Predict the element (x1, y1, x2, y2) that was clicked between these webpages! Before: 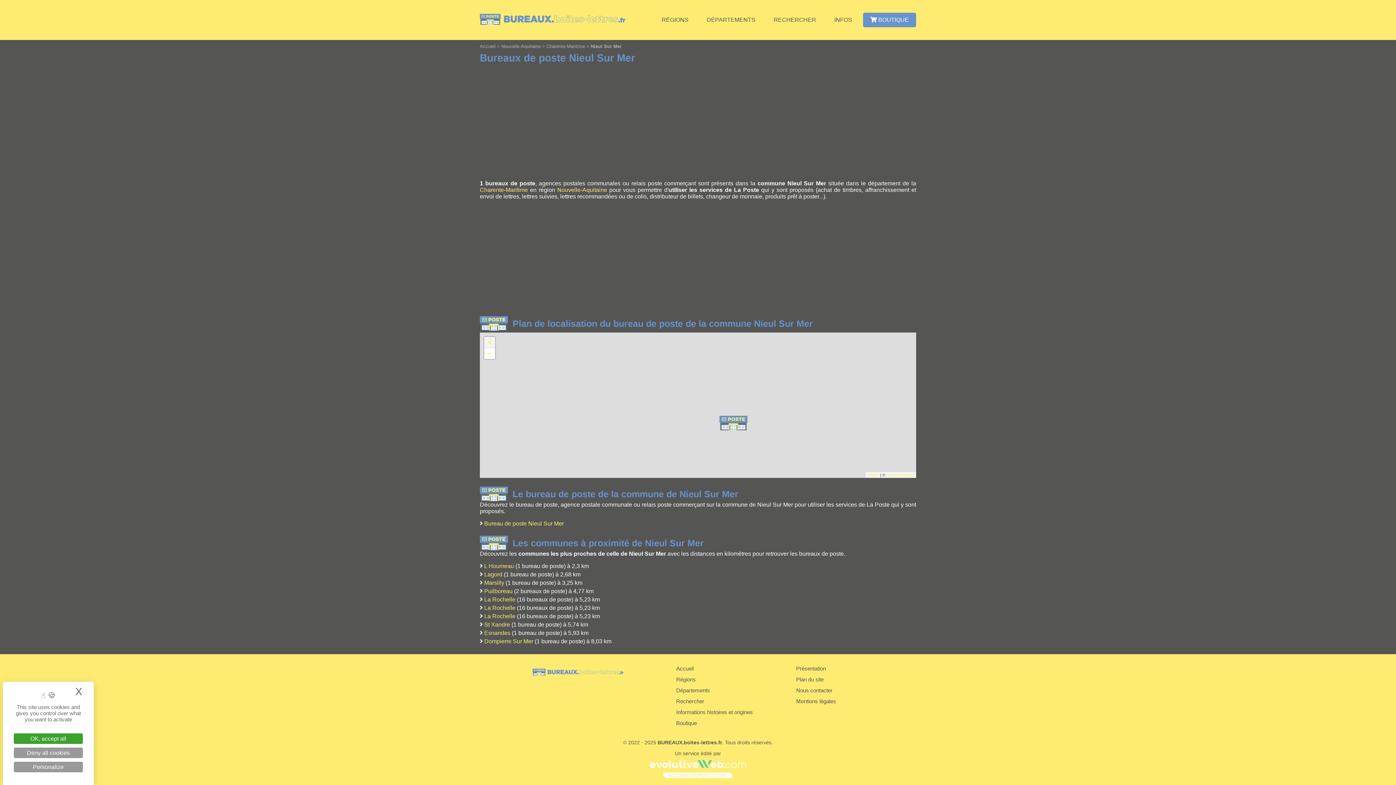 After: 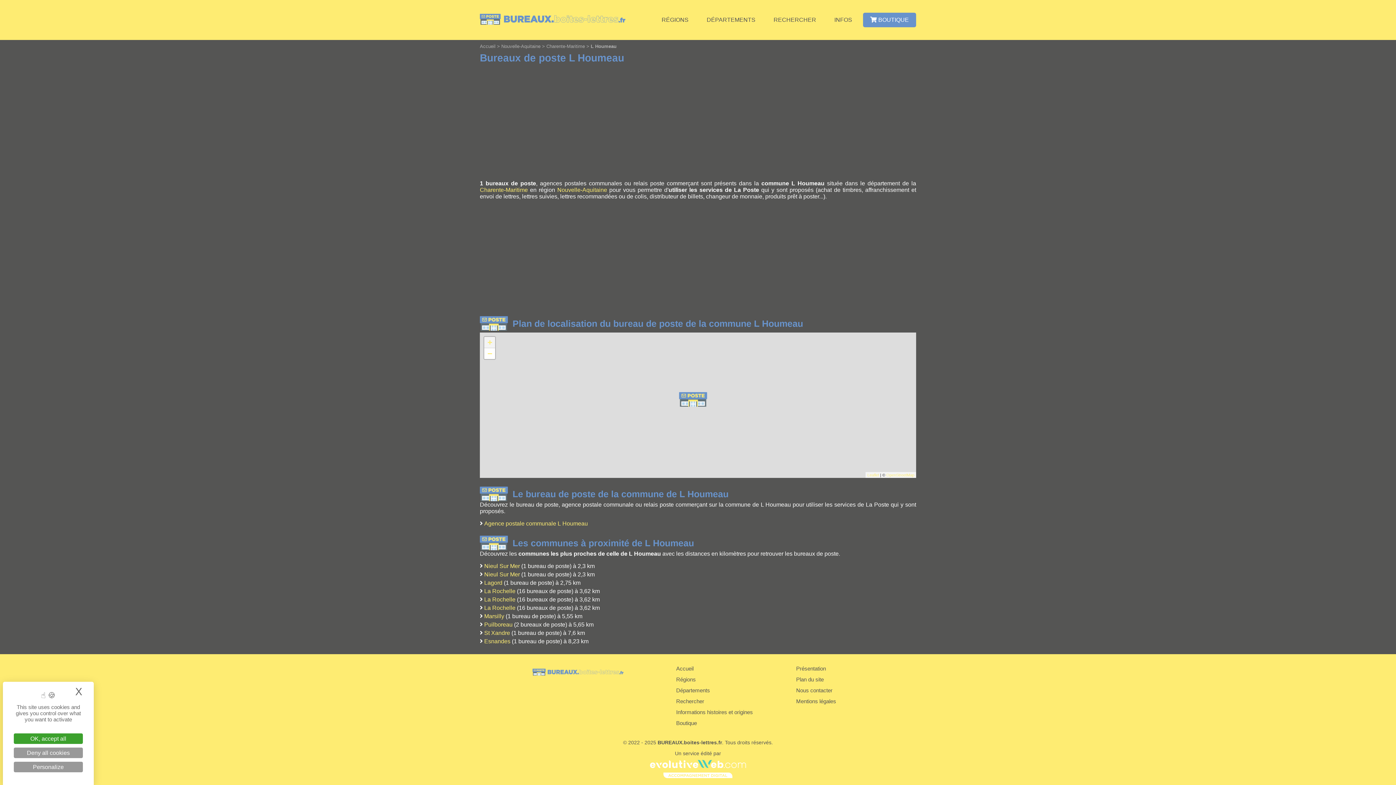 Action: label: L Houmeau bbox: (484, 563, 514, 569)